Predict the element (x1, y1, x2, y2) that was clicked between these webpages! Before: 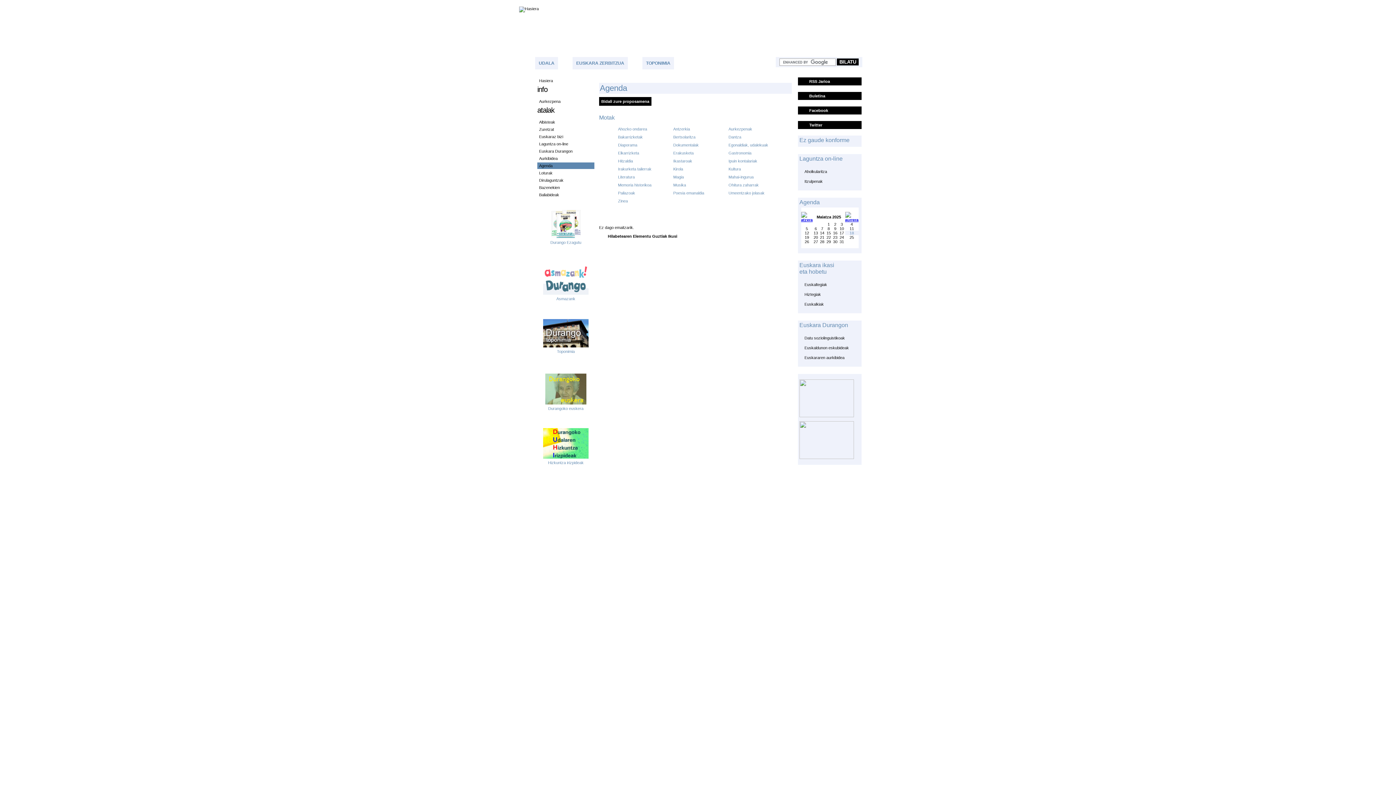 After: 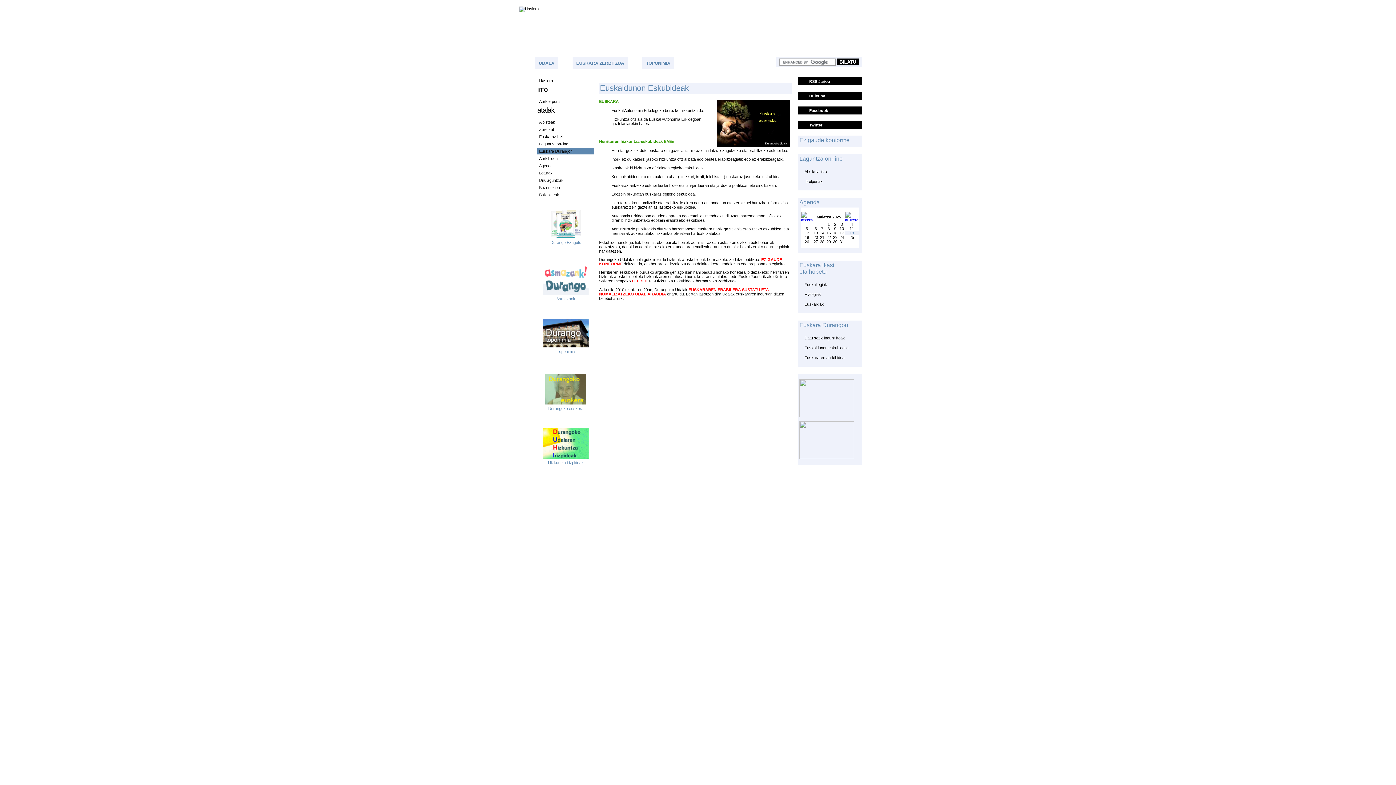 Action: label: Euskaldunon eskubideak bbox: (804, 345, 849, 350)